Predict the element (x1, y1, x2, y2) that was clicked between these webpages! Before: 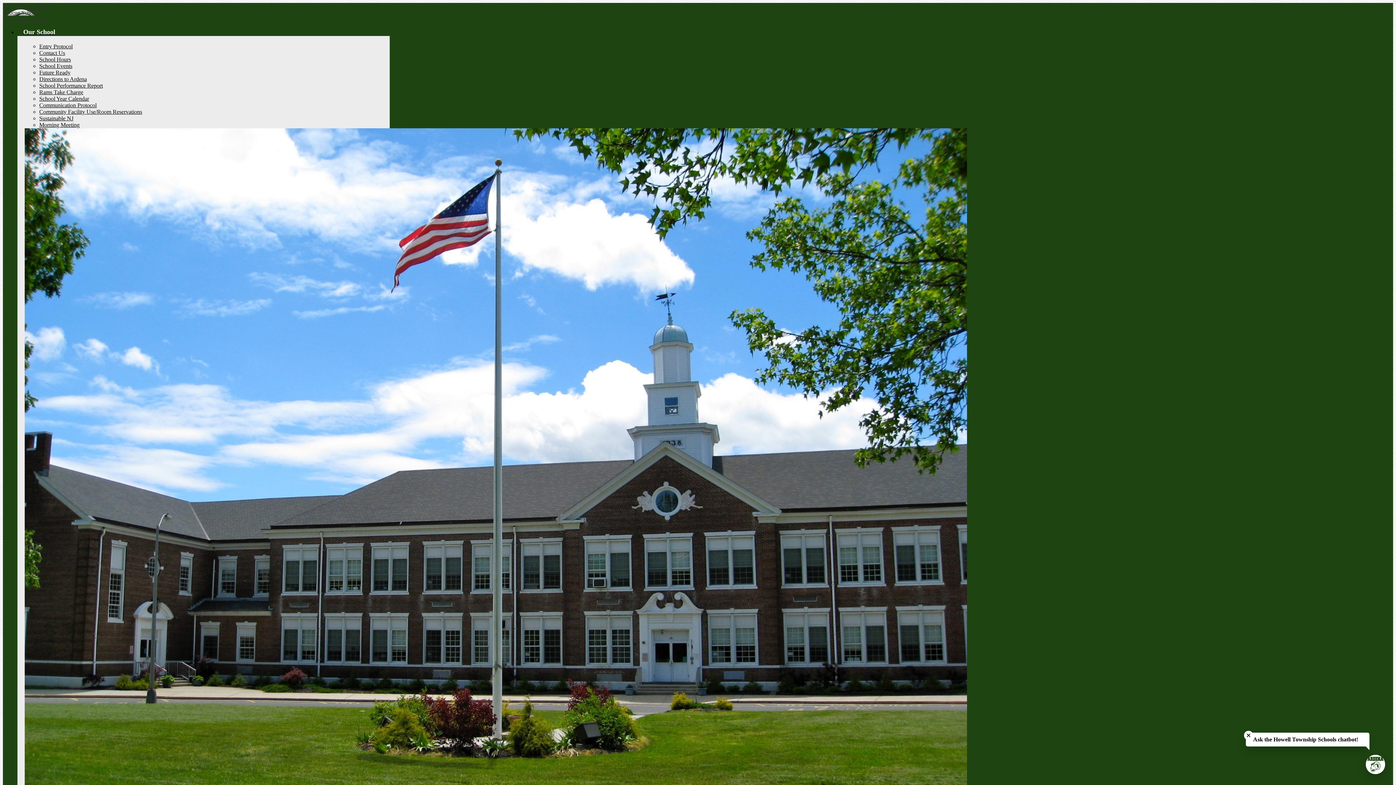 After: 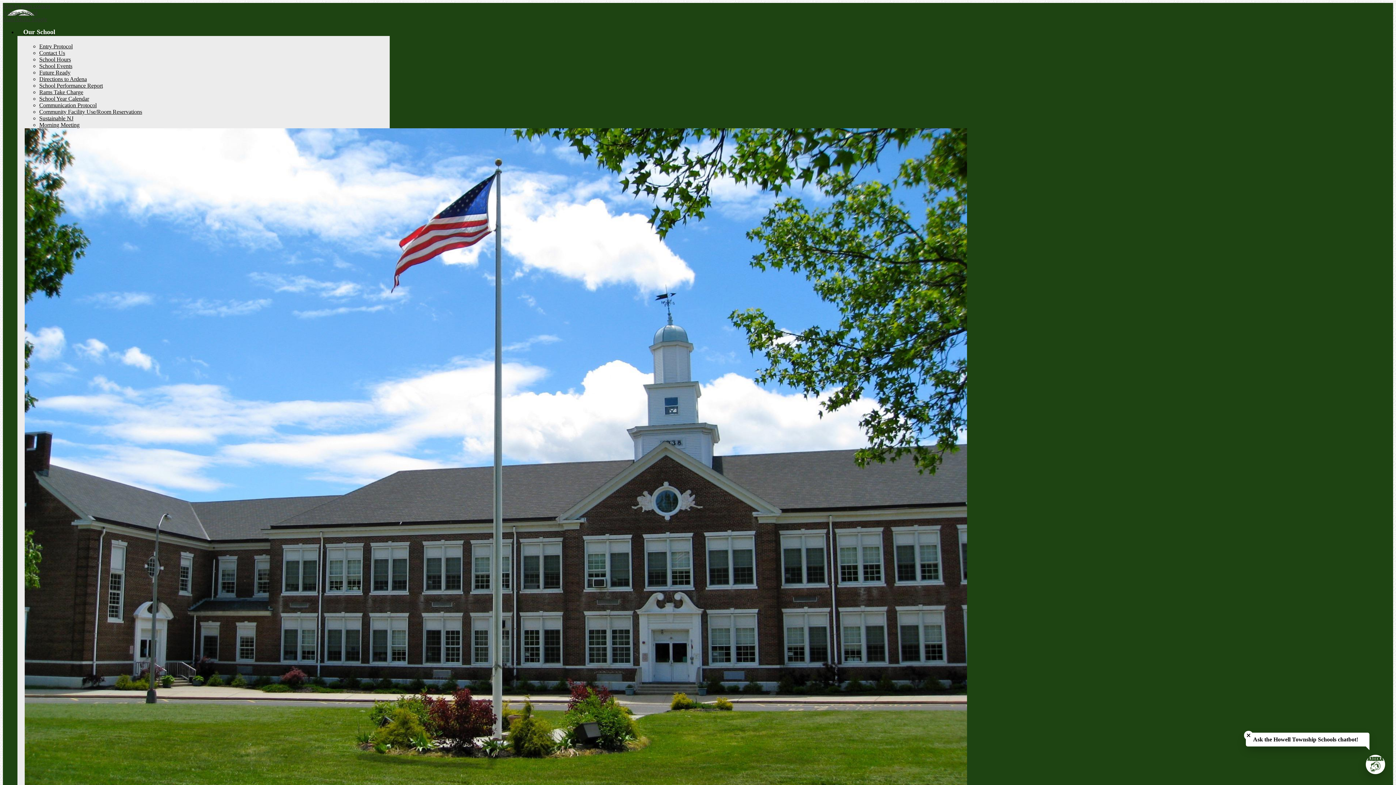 Action: label: Contact Us bbox: (39, 49, 65, 56)